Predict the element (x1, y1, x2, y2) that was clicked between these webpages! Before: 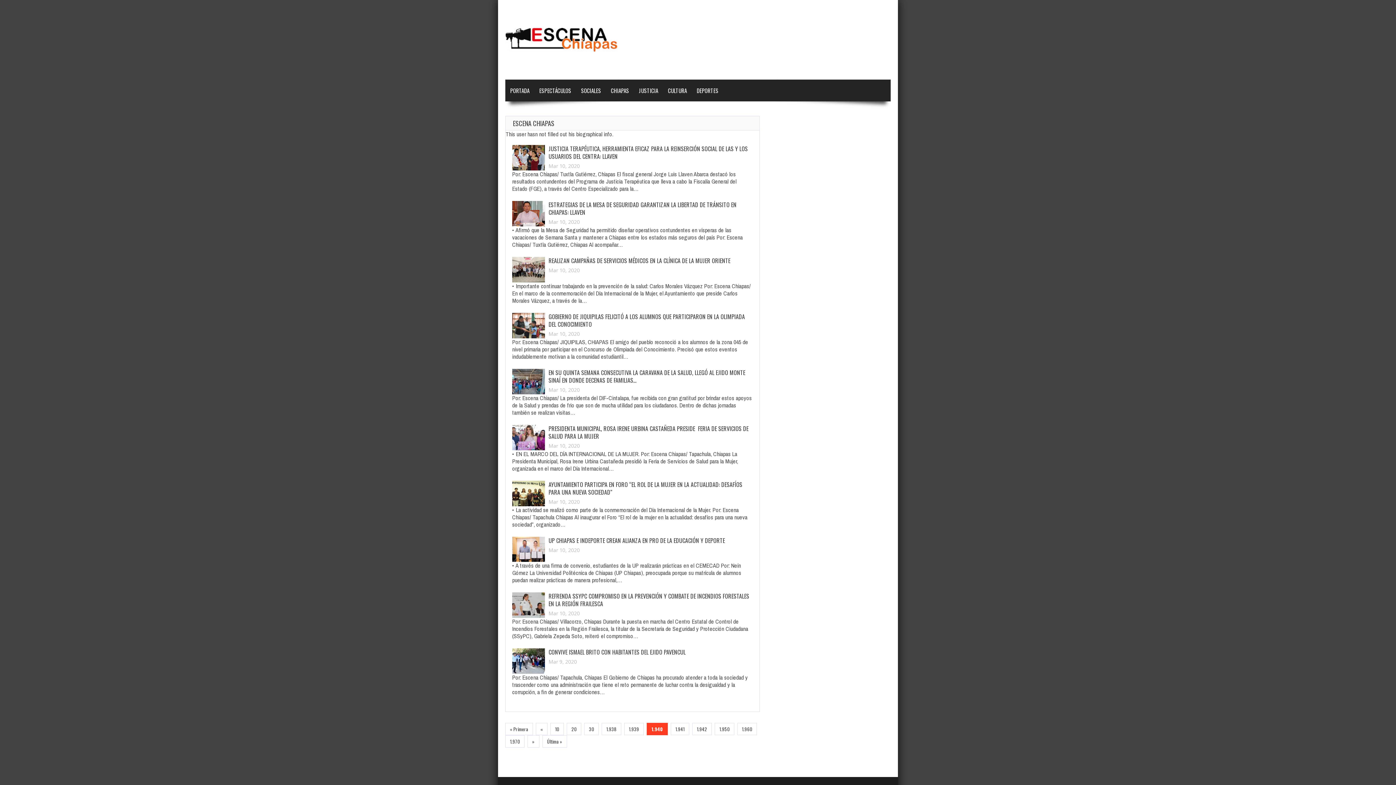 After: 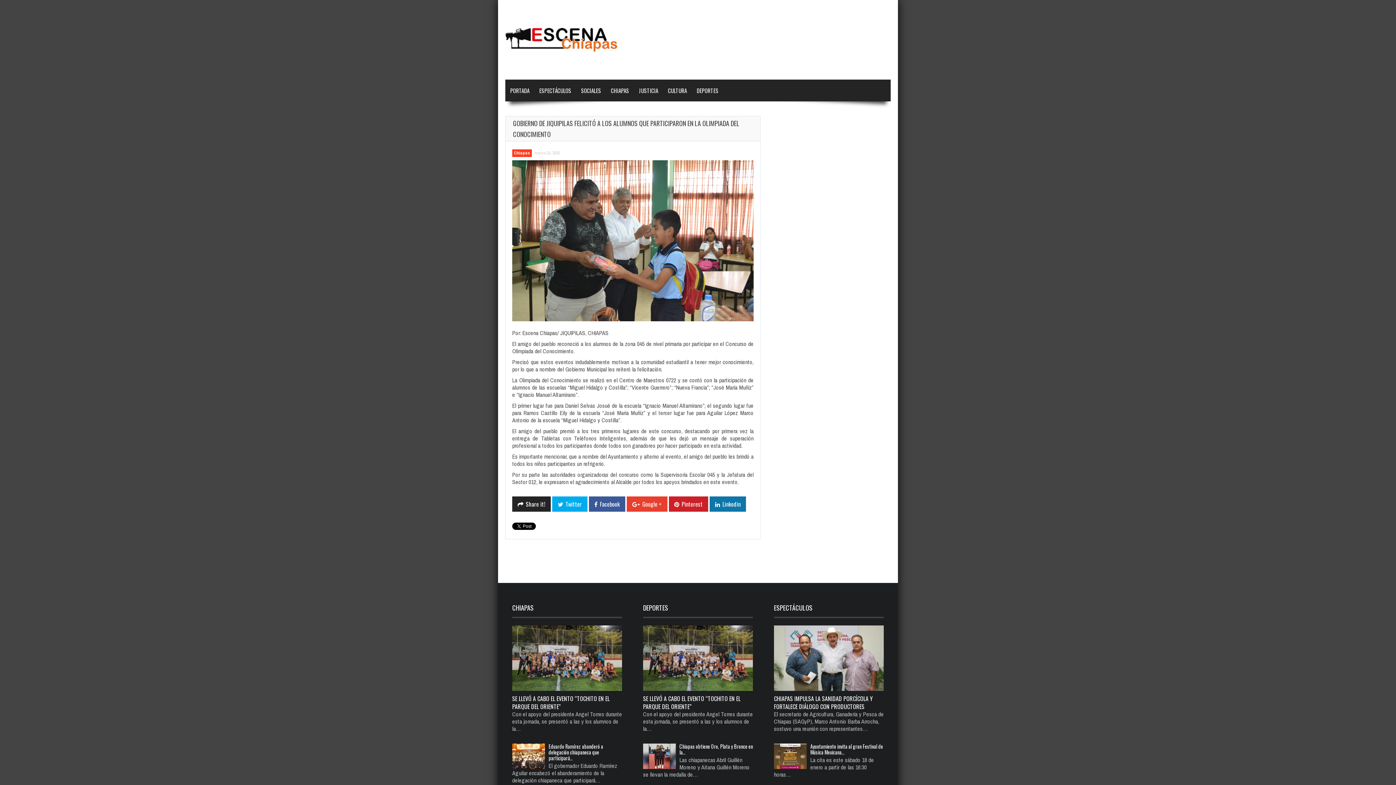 Action: label: GOBIERNO DE JIQUIPILAS FELICITÓ A LOS ALUMNOS QUE PARTICIPARON EN LA OLIMPIADA DEL CONOCIMIENTO bbox: (512, 313, 753, 328)